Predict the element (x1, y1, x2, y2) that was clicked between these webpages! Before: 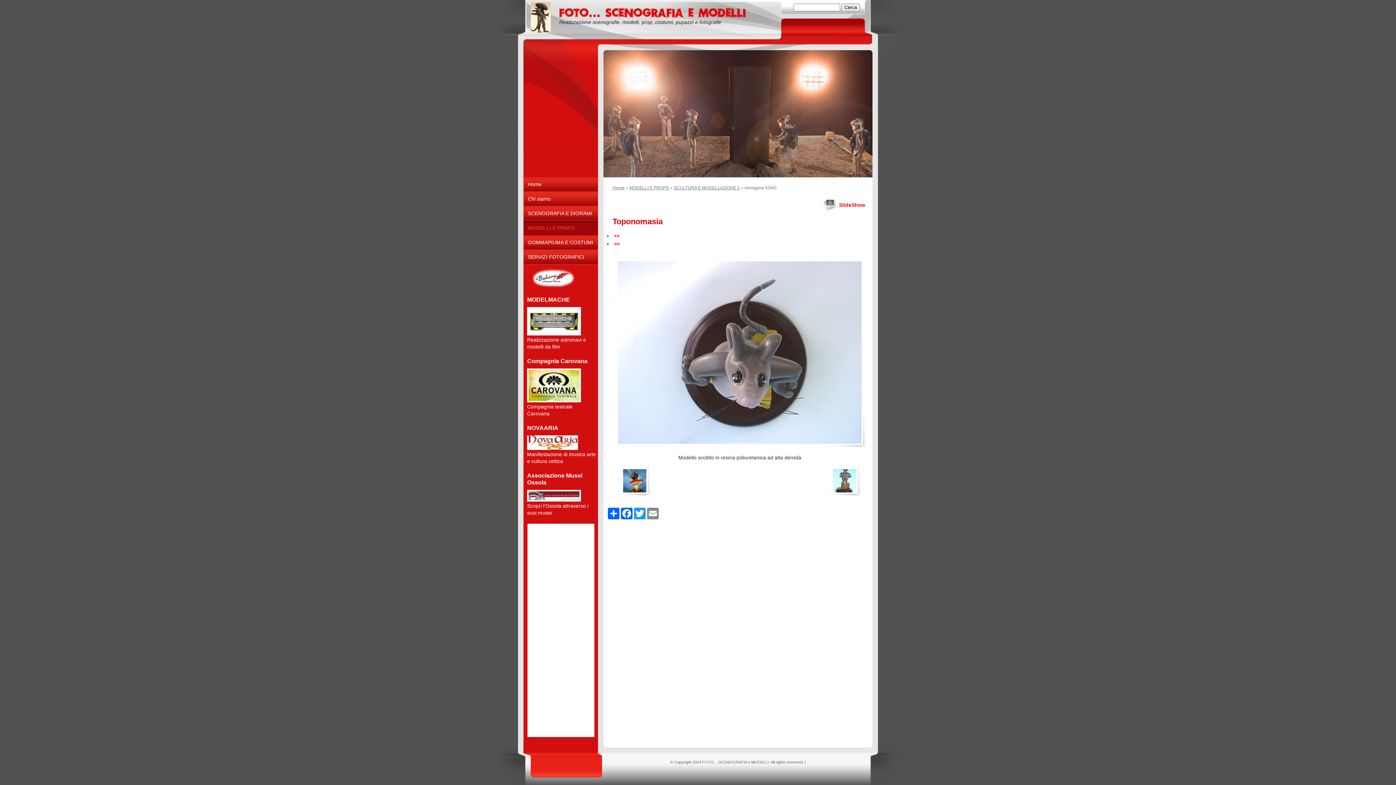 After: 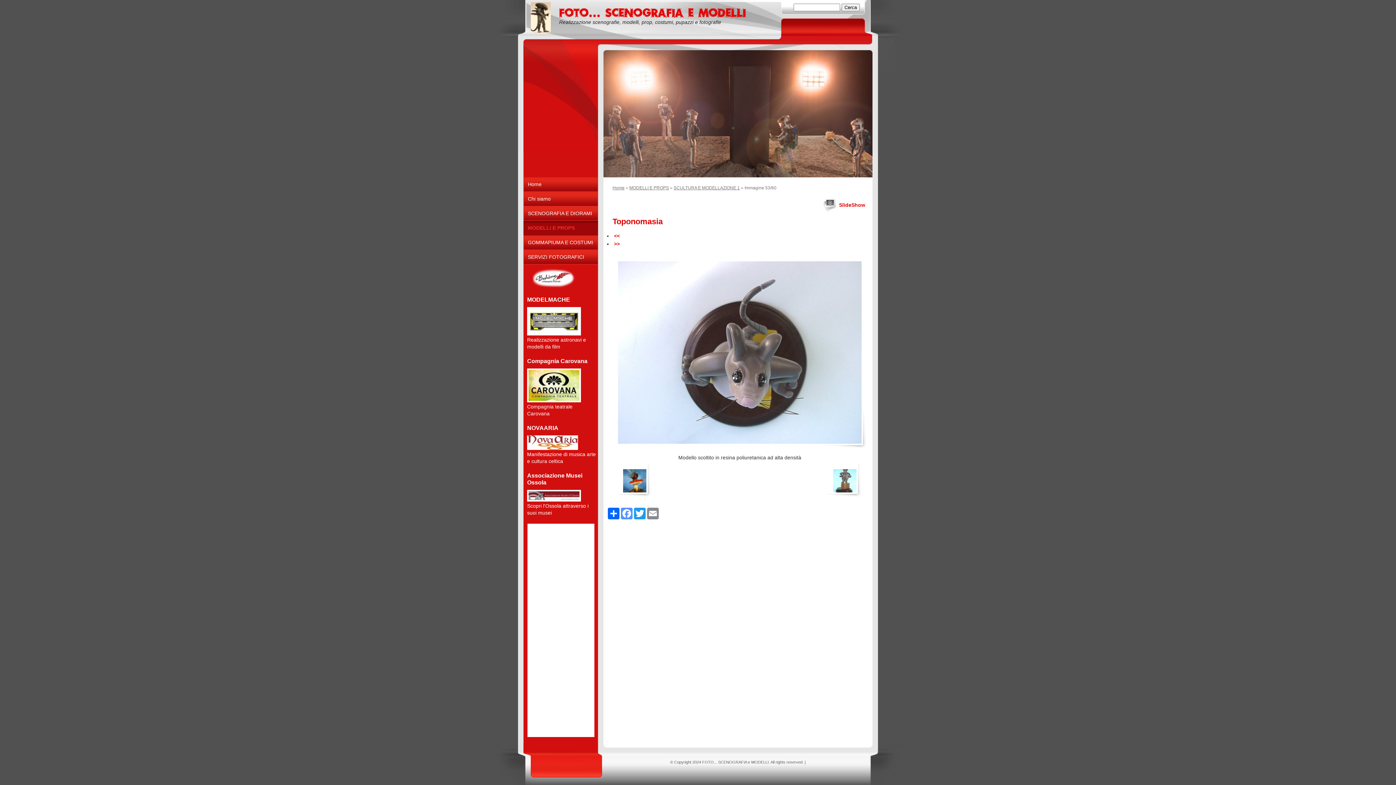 Action: label: Facebook bbox: (620, 508, 633, 519)